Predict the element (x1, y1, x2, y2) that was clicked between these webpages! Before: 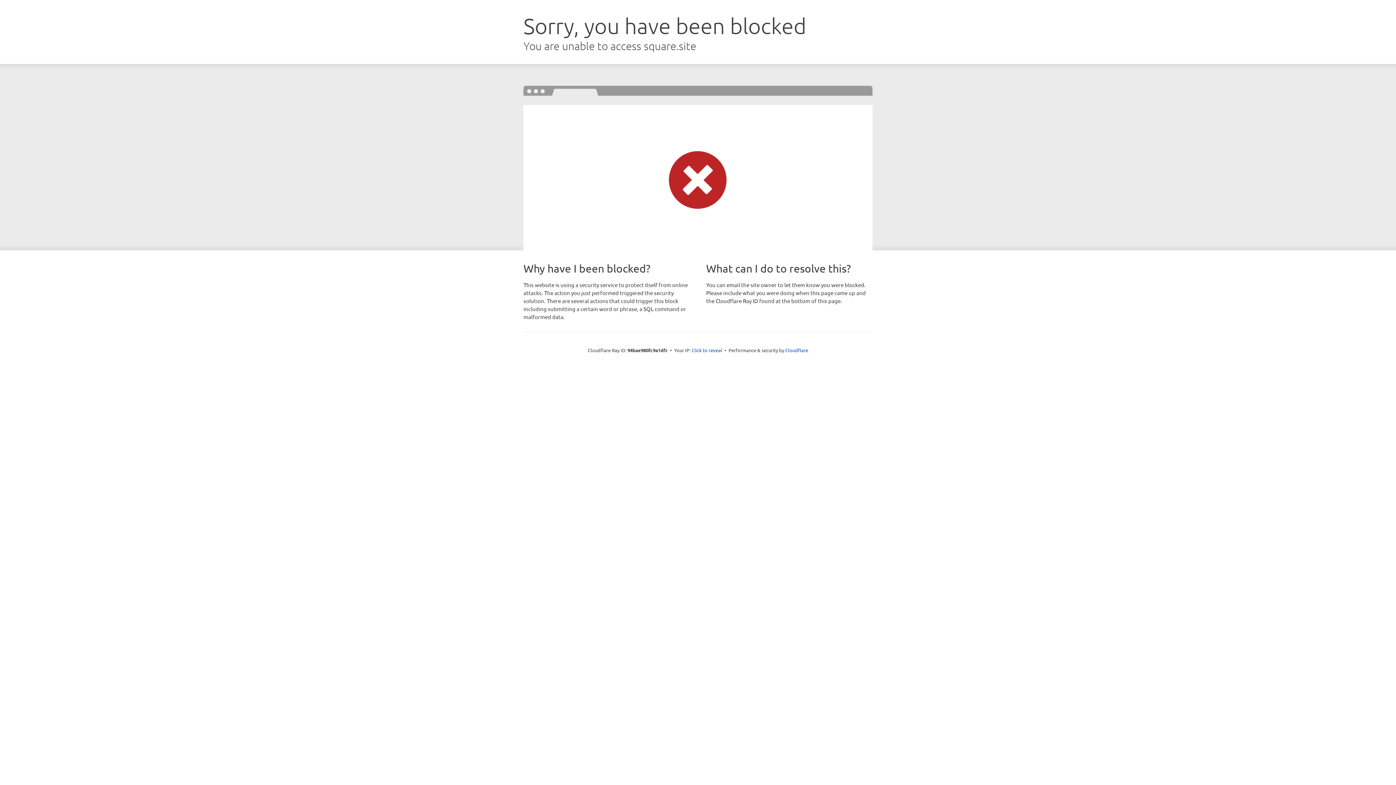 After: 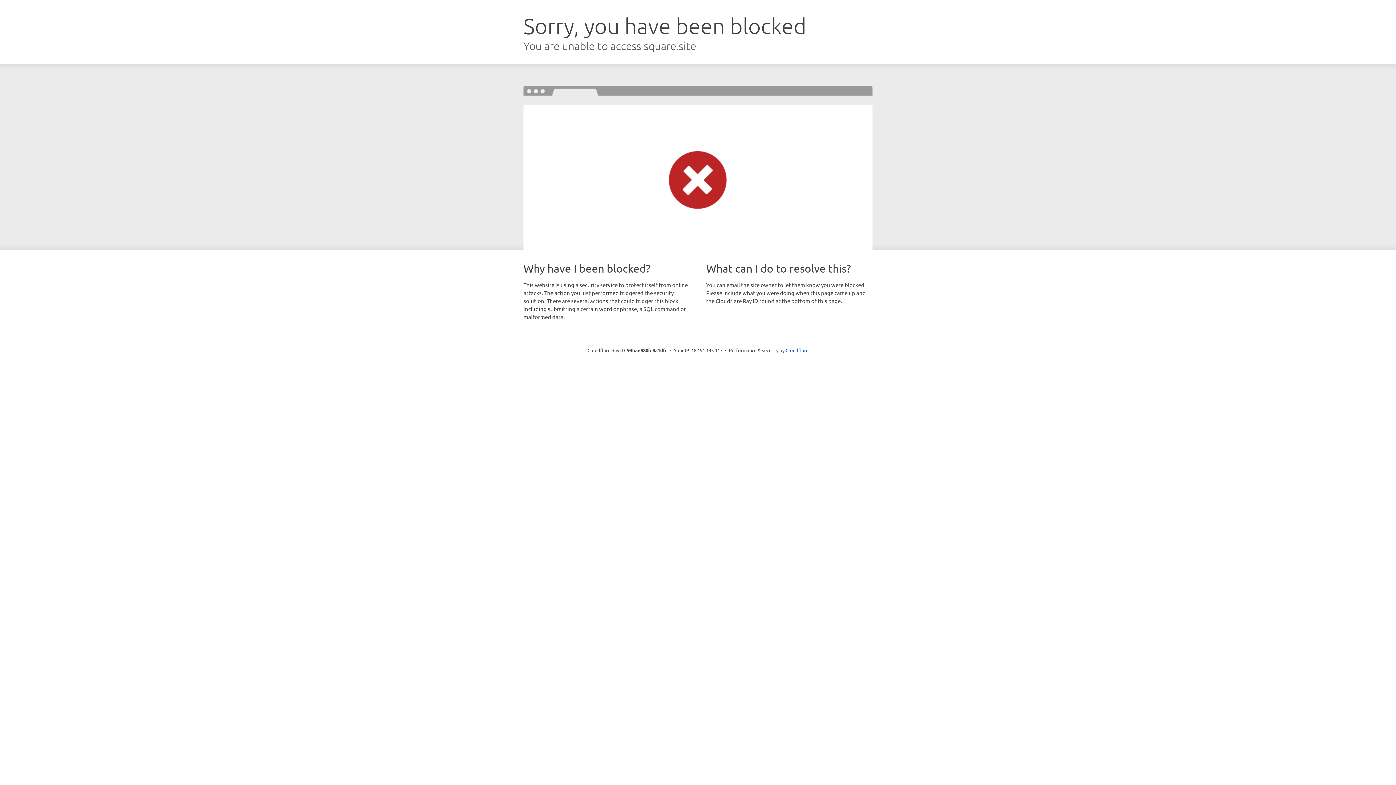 Action: bbox: (691, 346, 722, 353) label: Click to reveal